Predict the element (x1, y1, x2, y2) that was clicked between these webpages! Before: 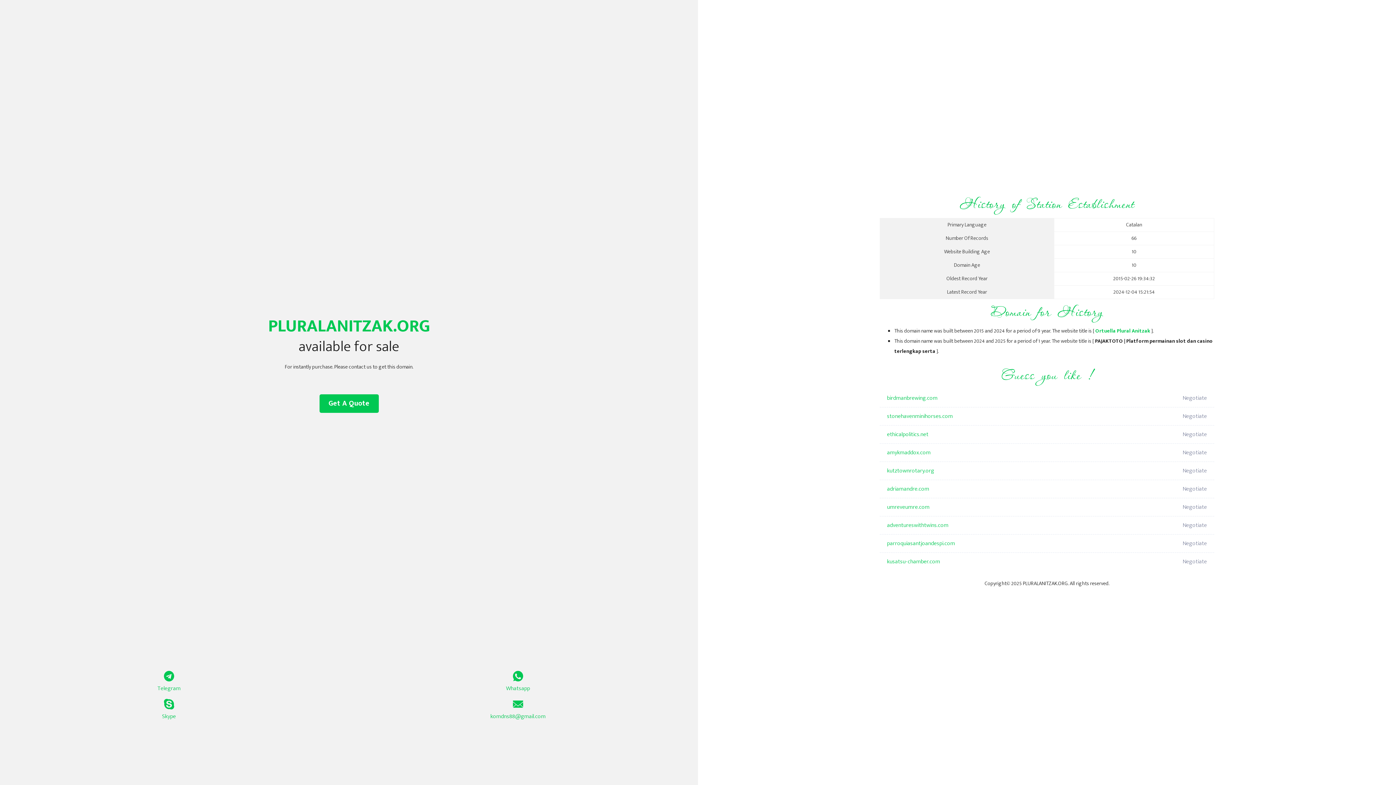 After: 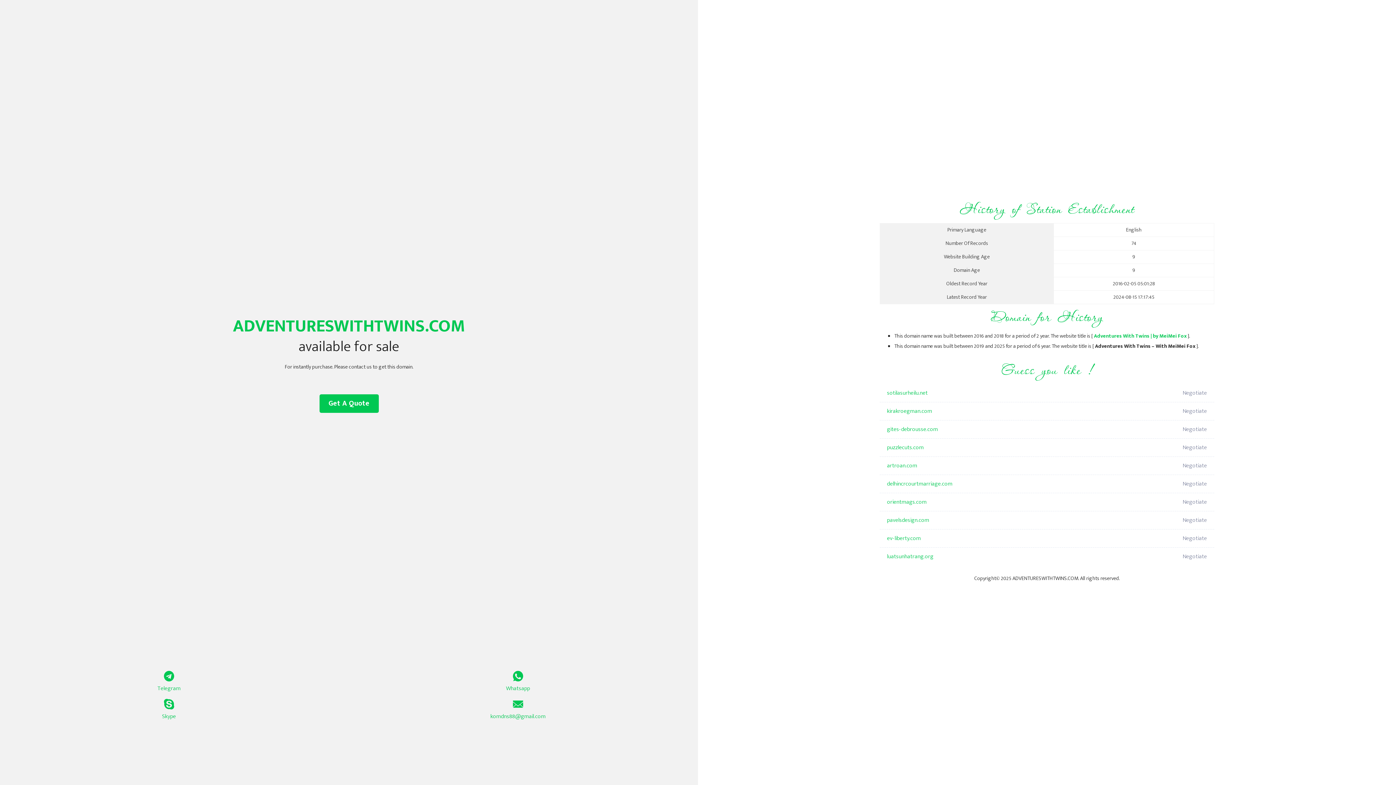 Action: bbox: (887, 516, 1098, 534) label: adventureswithtwins.com